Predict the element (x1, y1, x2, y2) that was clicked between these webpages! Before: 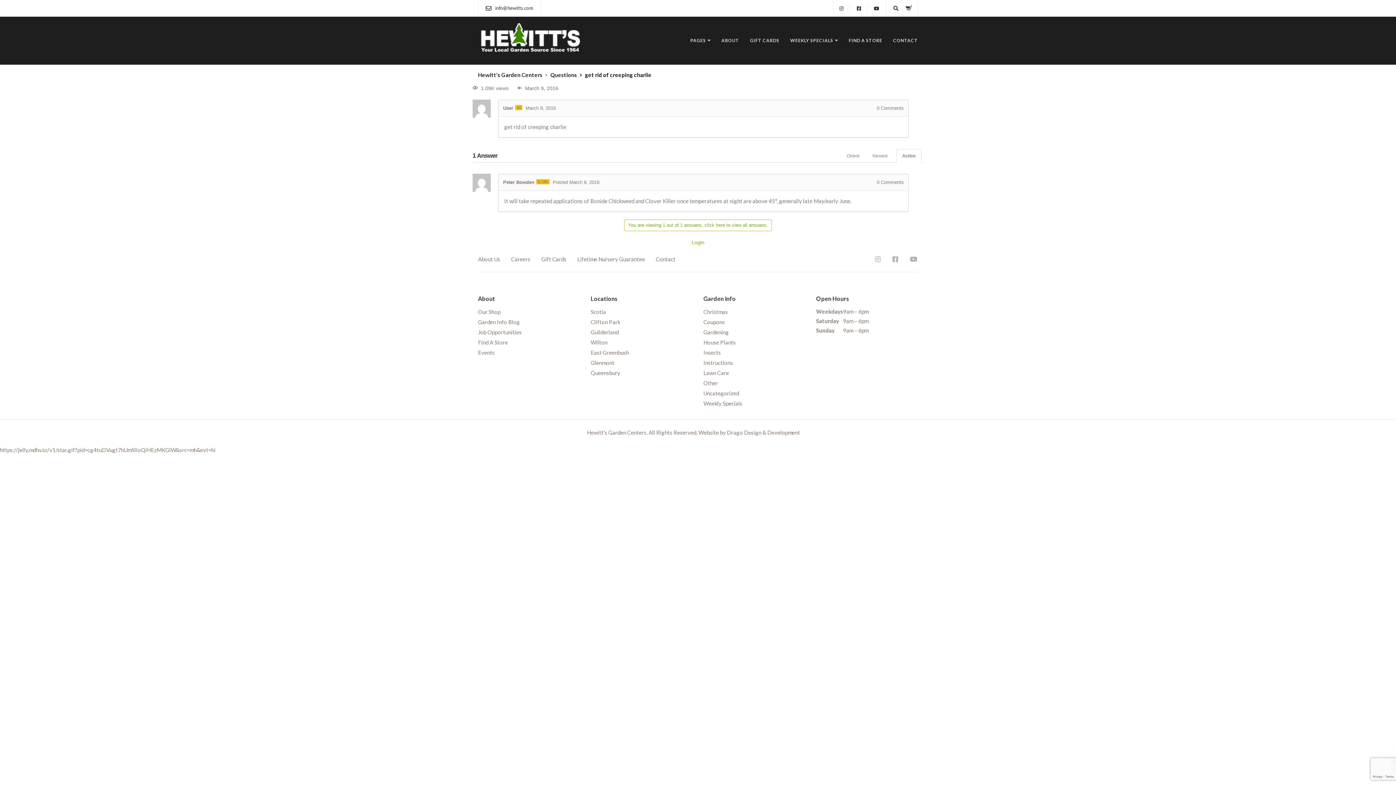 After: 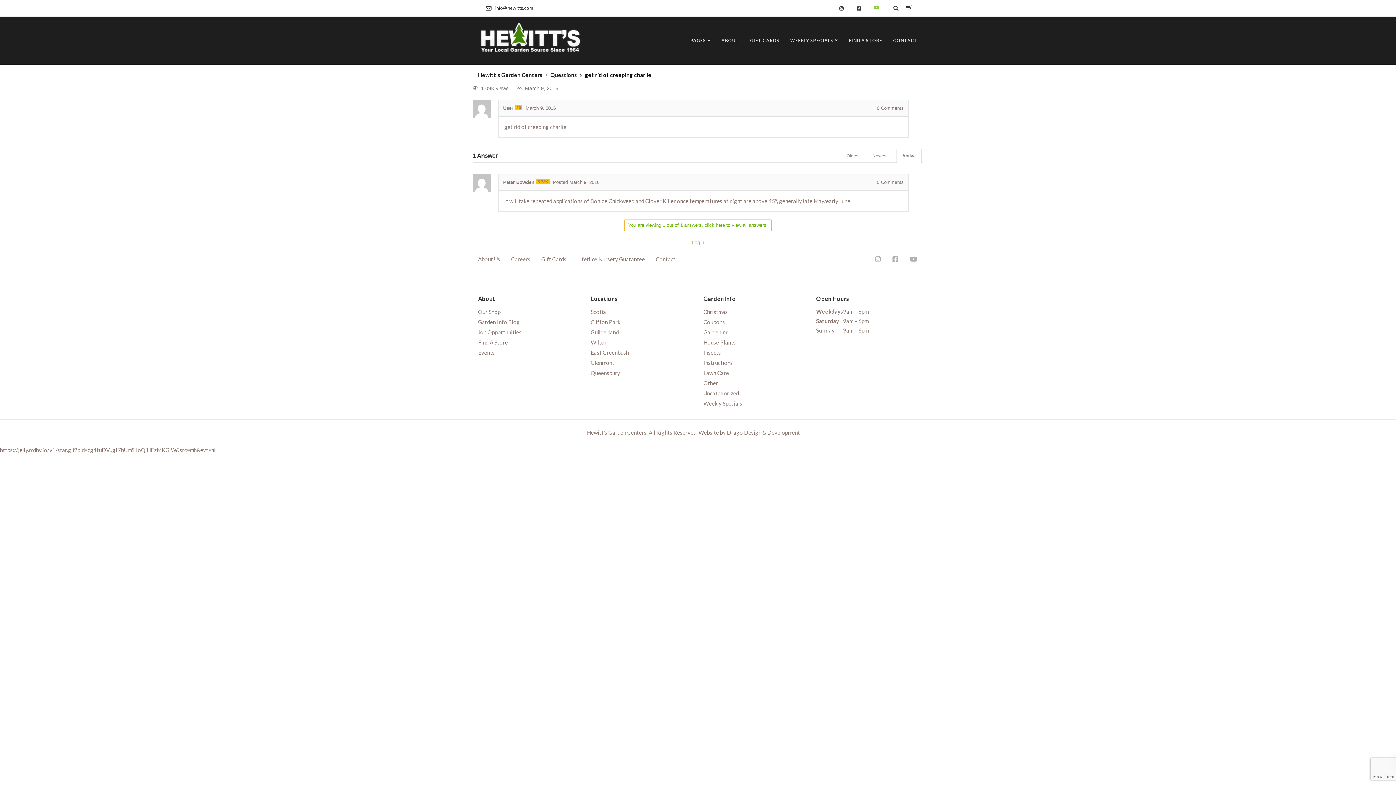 Action: bbox: (868, 3, 885, 13)